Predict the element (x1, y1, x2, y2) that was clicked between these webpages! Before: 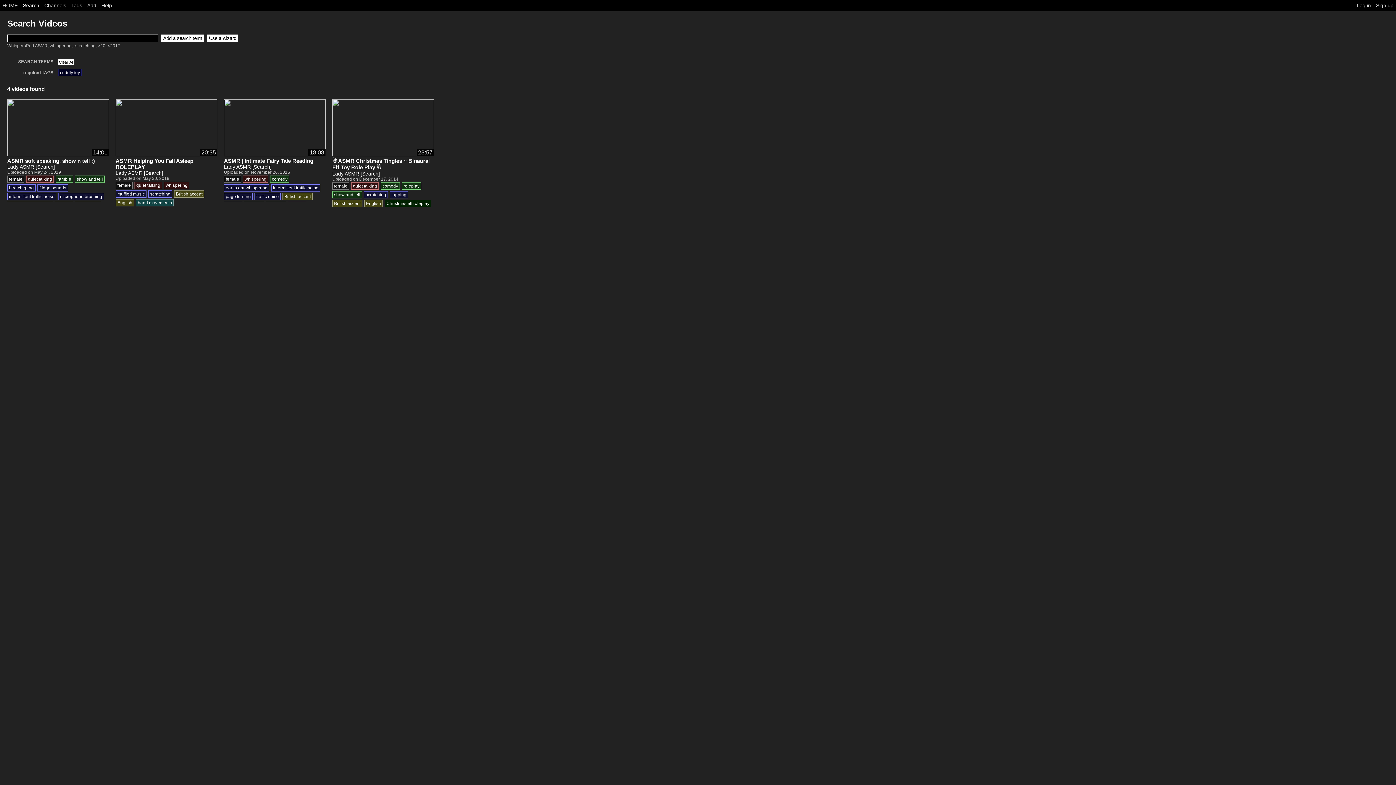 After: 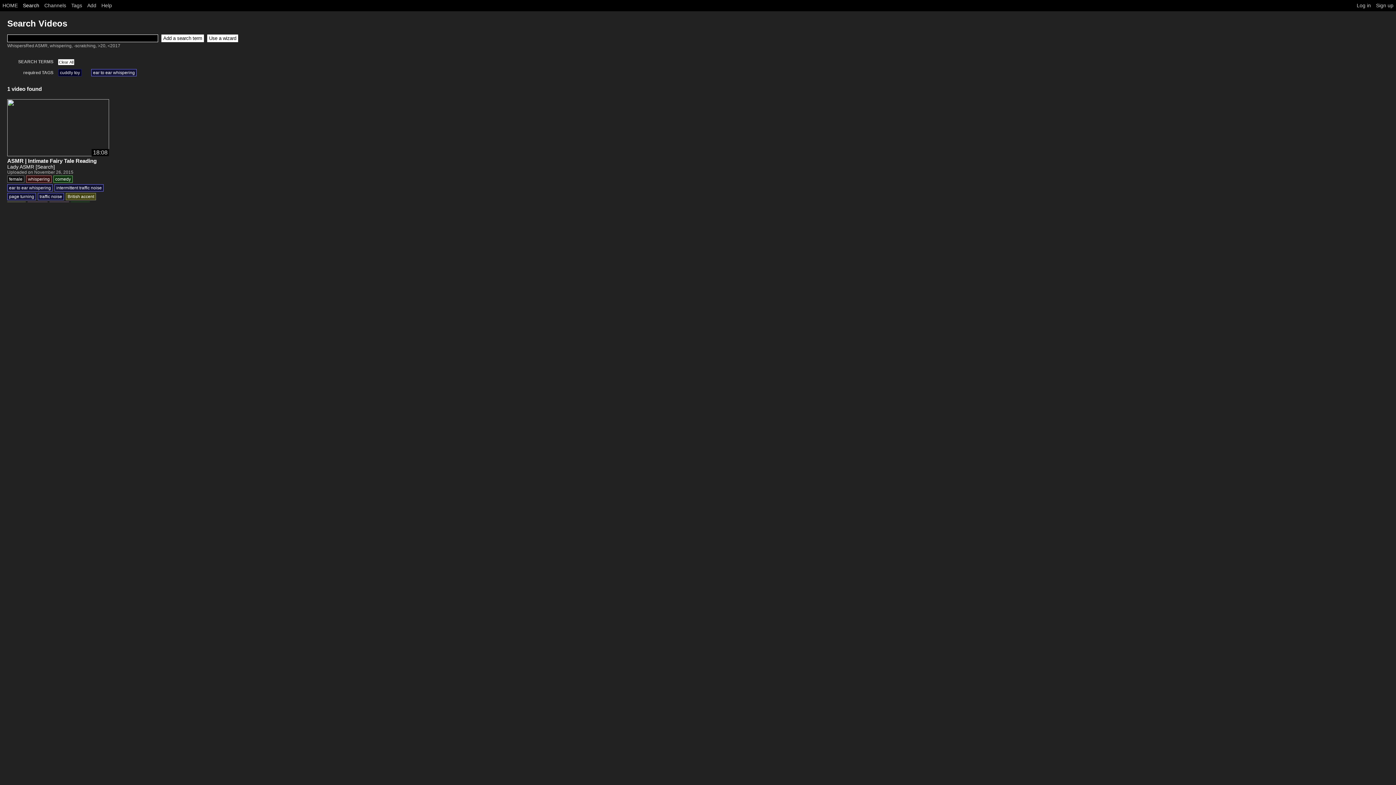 Action: bbox: (224, 184, 269, 191) label: ear to ear whispering